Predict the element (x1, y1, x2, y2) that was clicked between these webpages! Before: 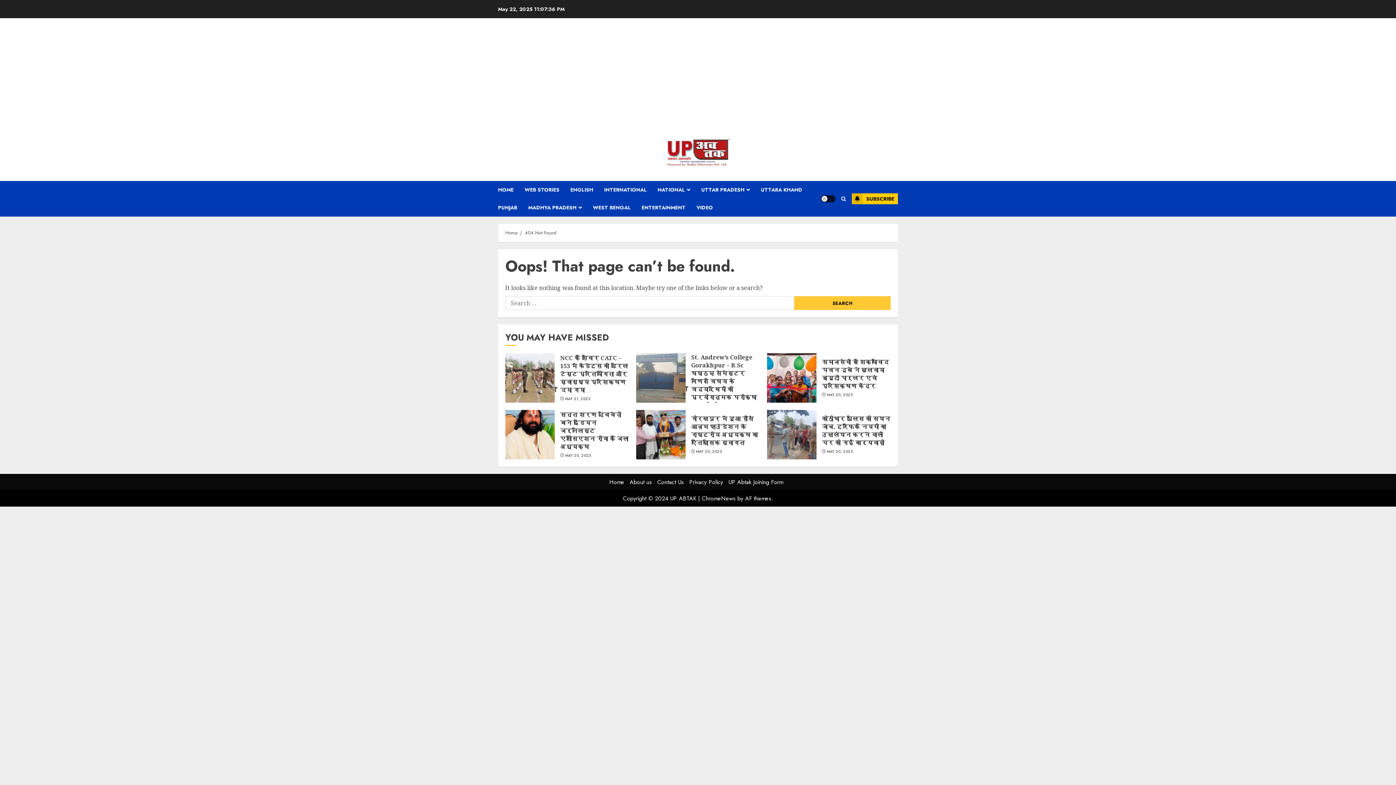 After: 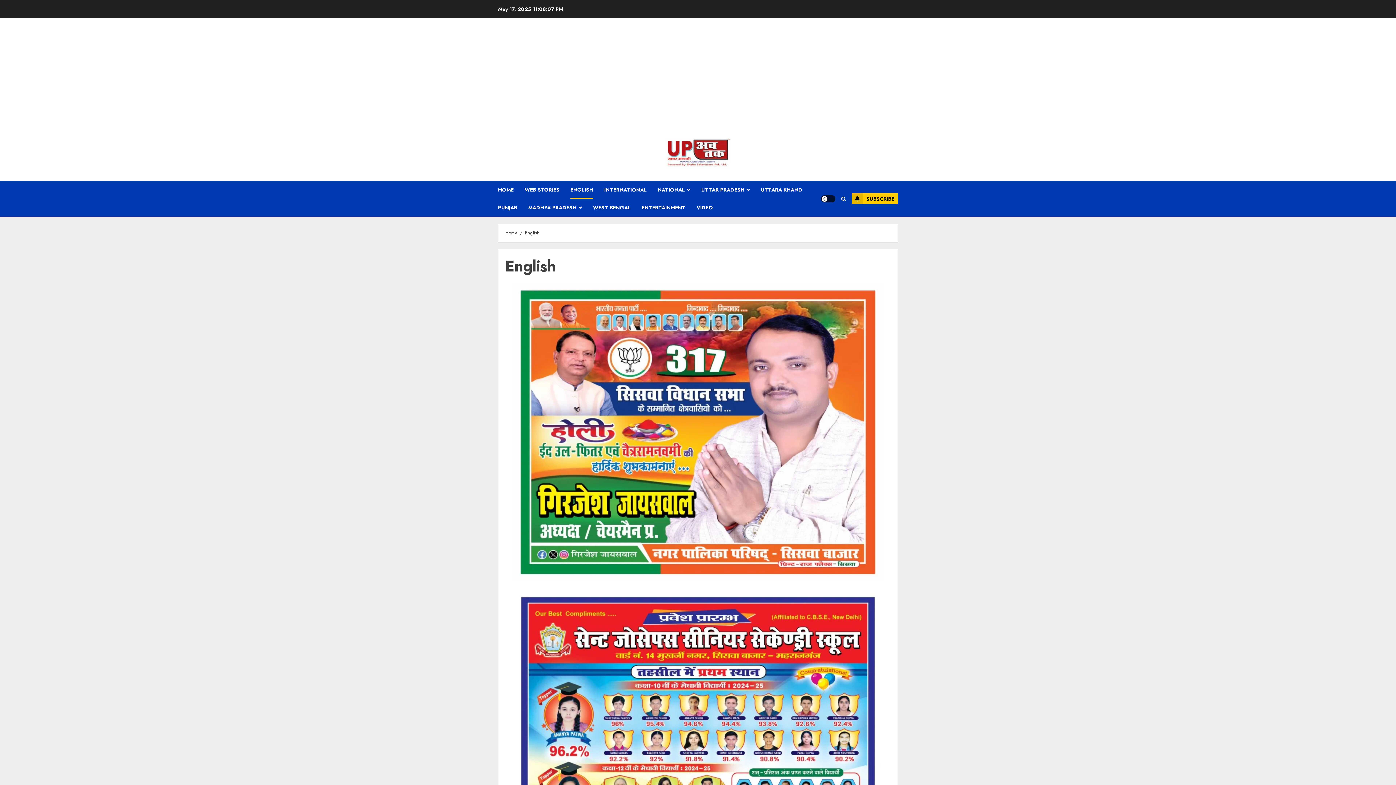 Action: label: ENGLISH bbox: (570, 181, 604, 198)